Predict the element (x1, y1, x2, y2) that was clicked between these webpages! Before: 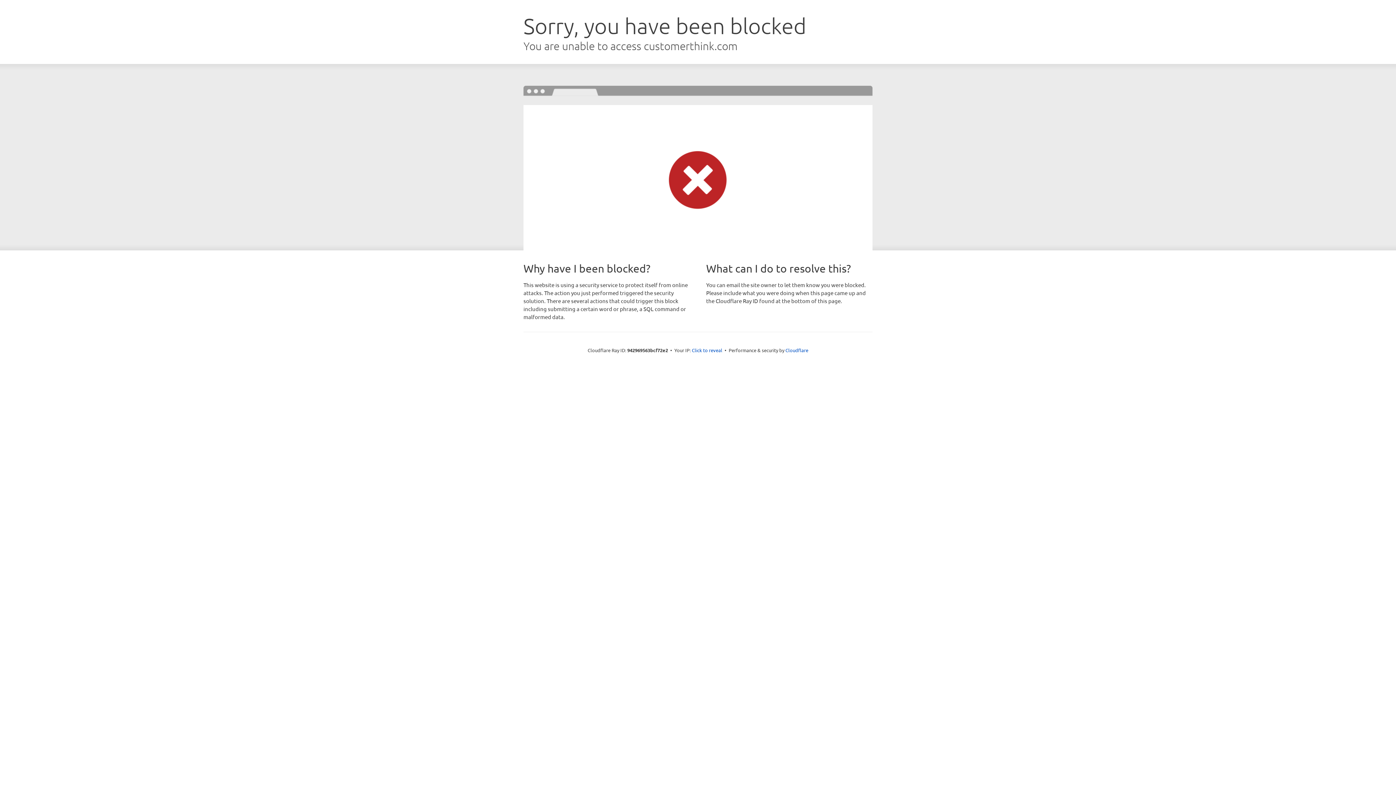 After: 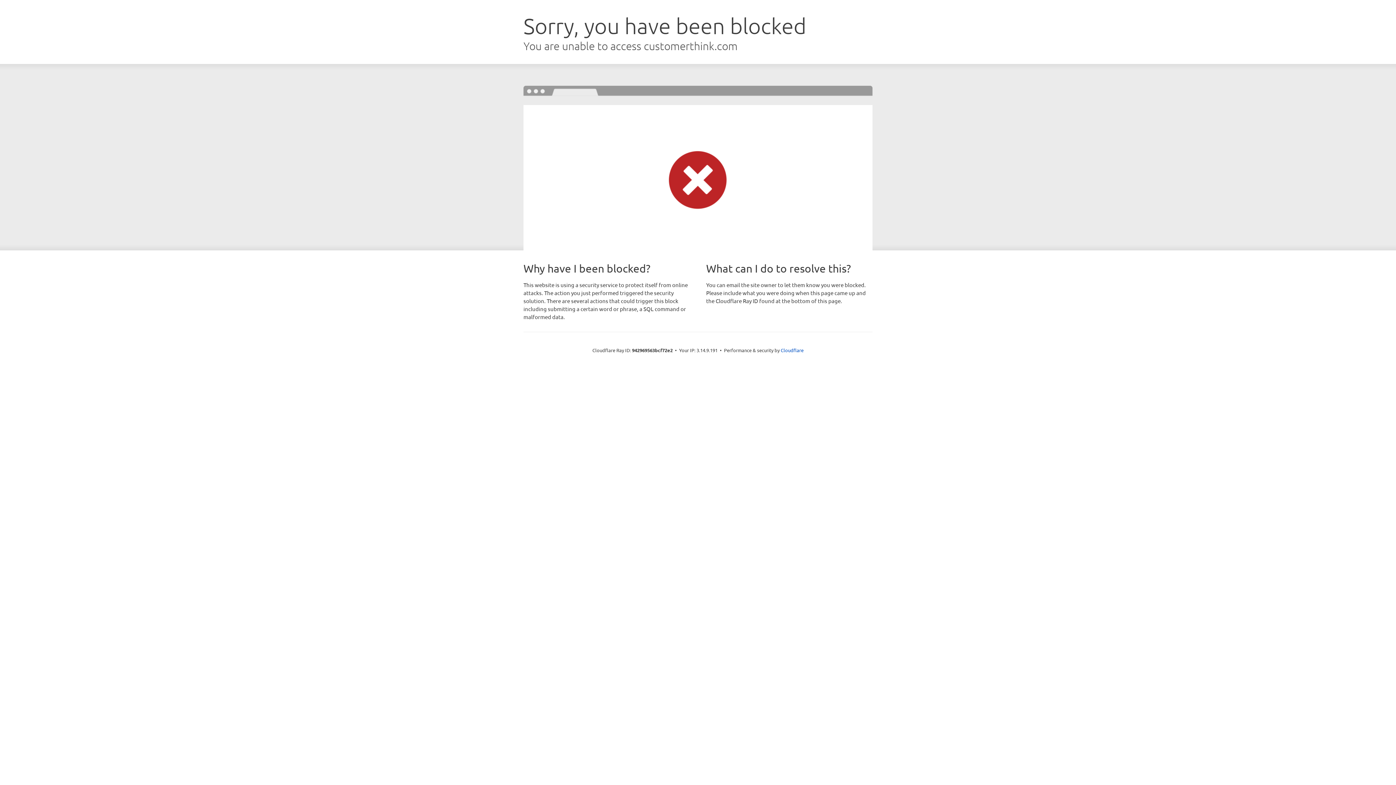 Action: label: Click to reveal bbox: (692, 346, 722, 353)